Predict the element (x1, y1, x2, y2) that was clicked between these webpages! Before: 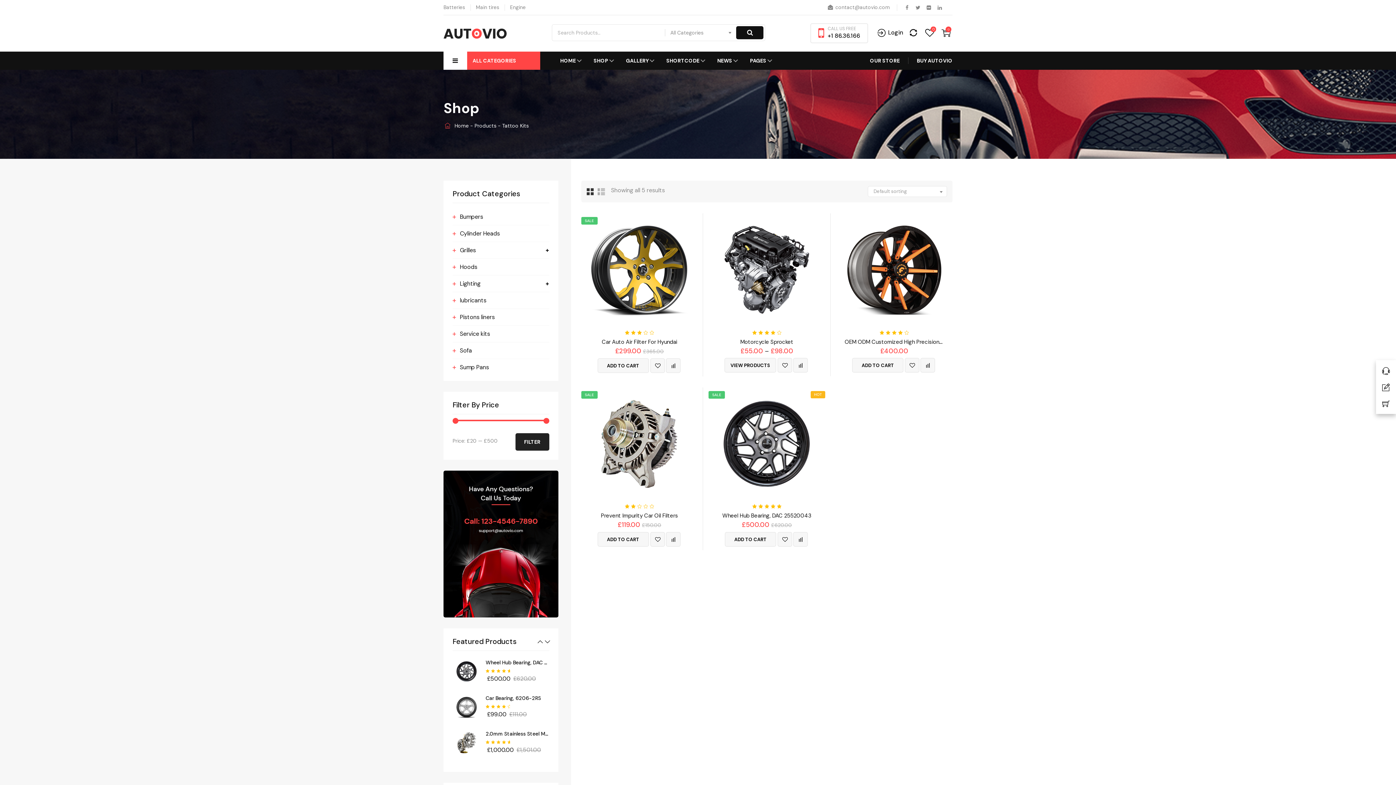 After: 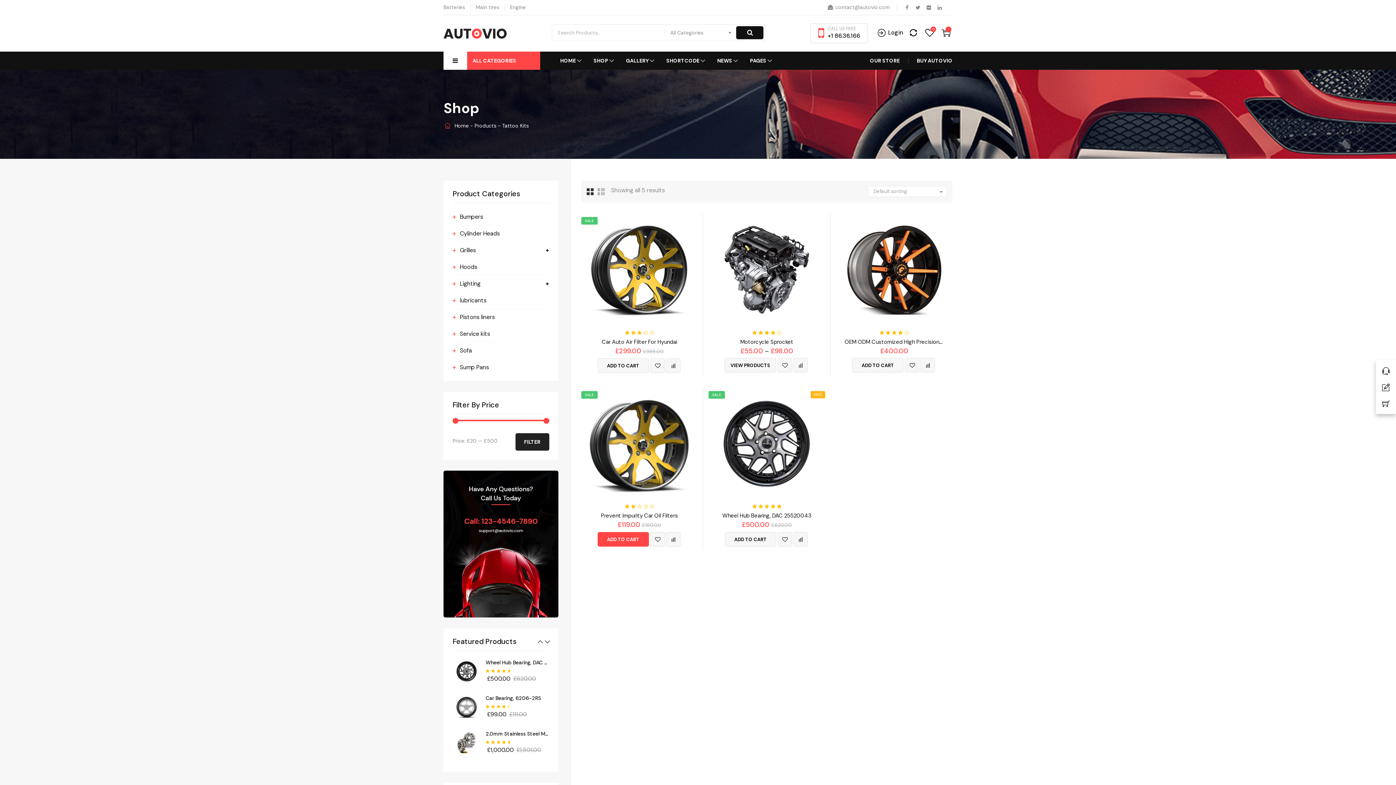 Action: bbox: (597, 532, 648, 547) label: ADD TO CART